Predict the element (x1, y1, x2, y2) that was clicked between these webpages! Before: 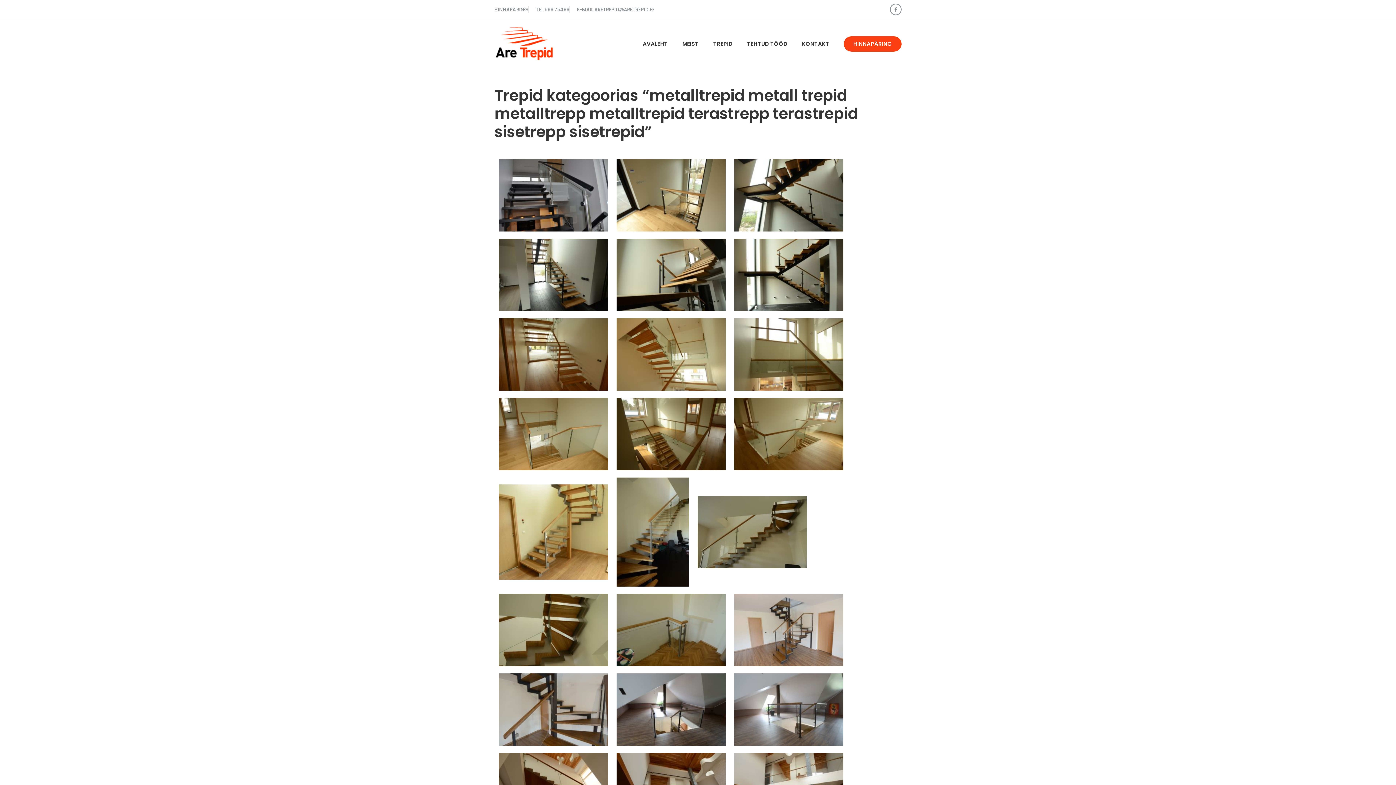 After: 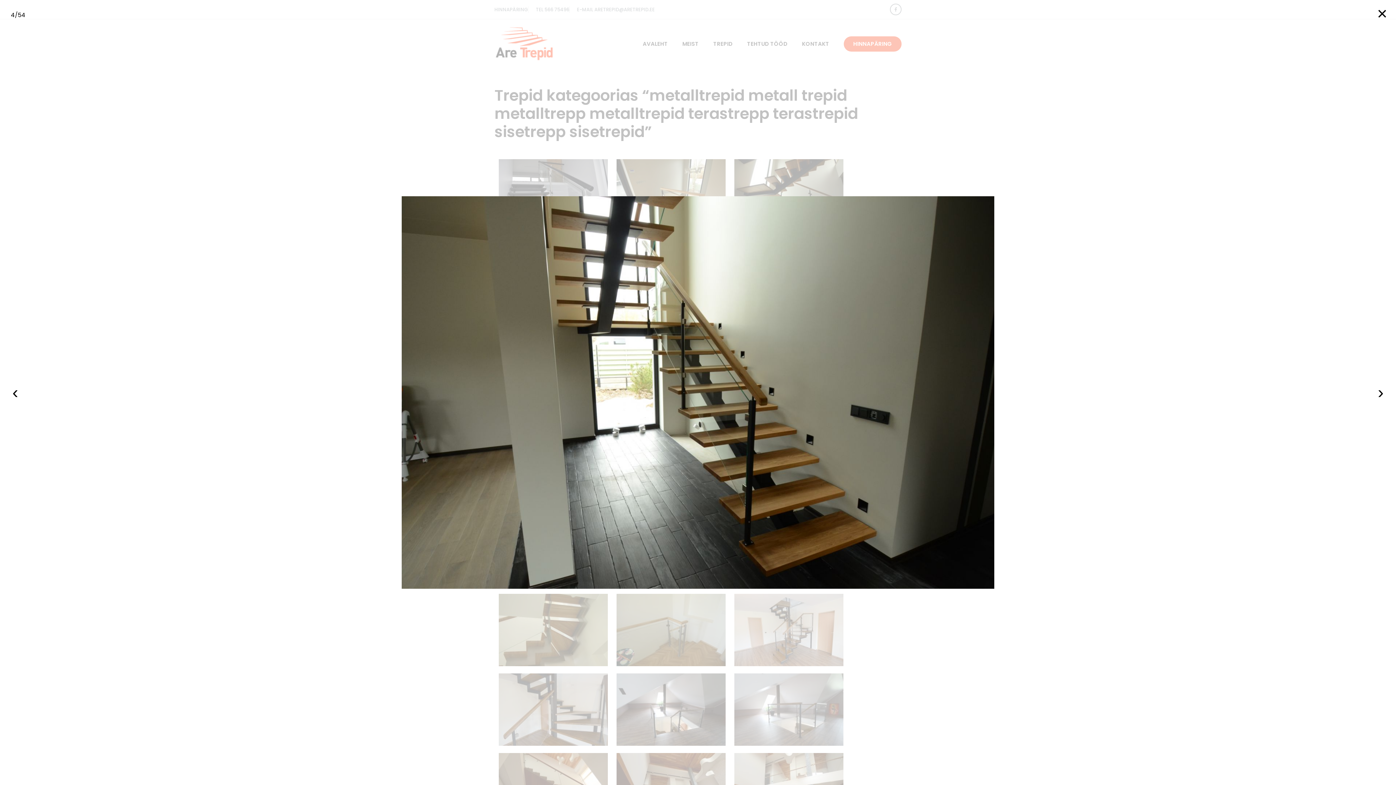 Action: bbox: (495, 238, 611, 311)